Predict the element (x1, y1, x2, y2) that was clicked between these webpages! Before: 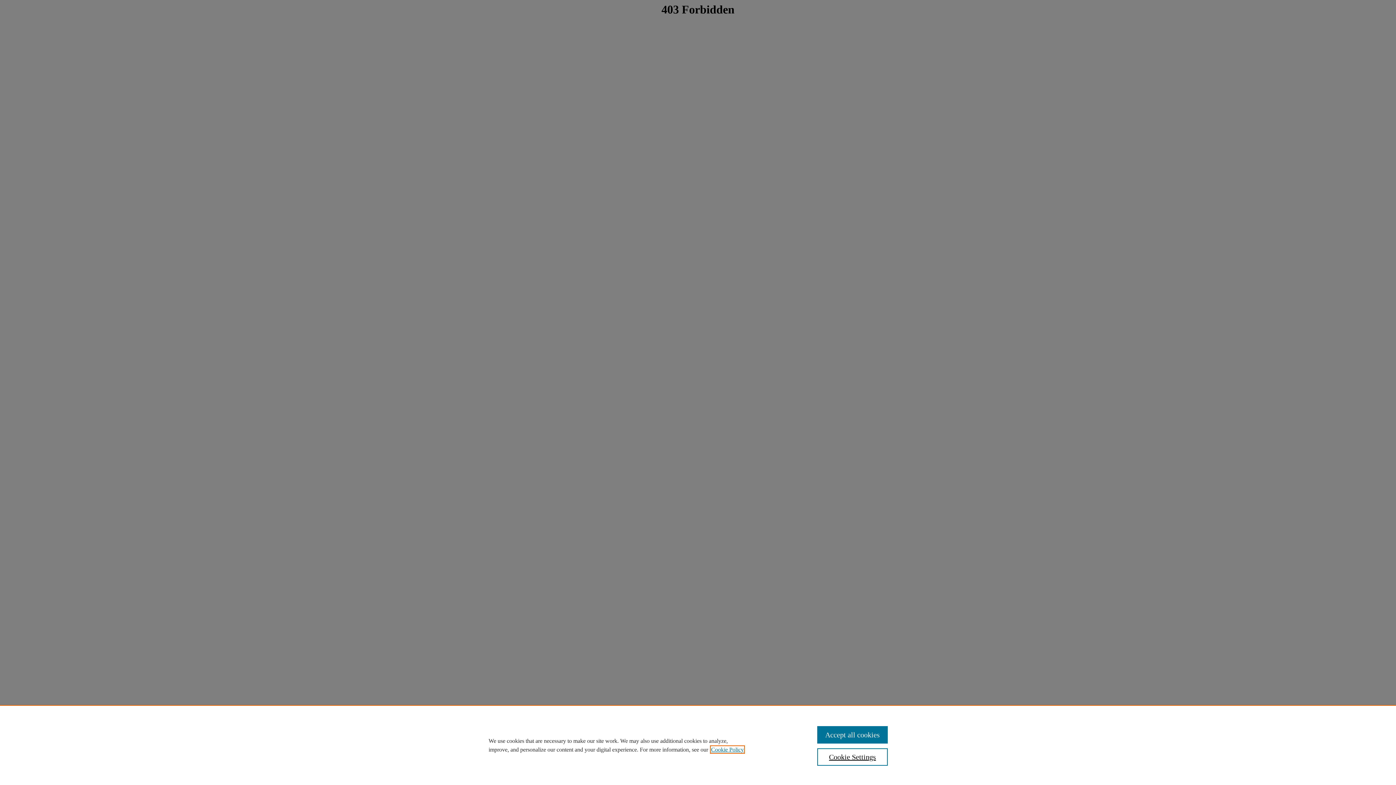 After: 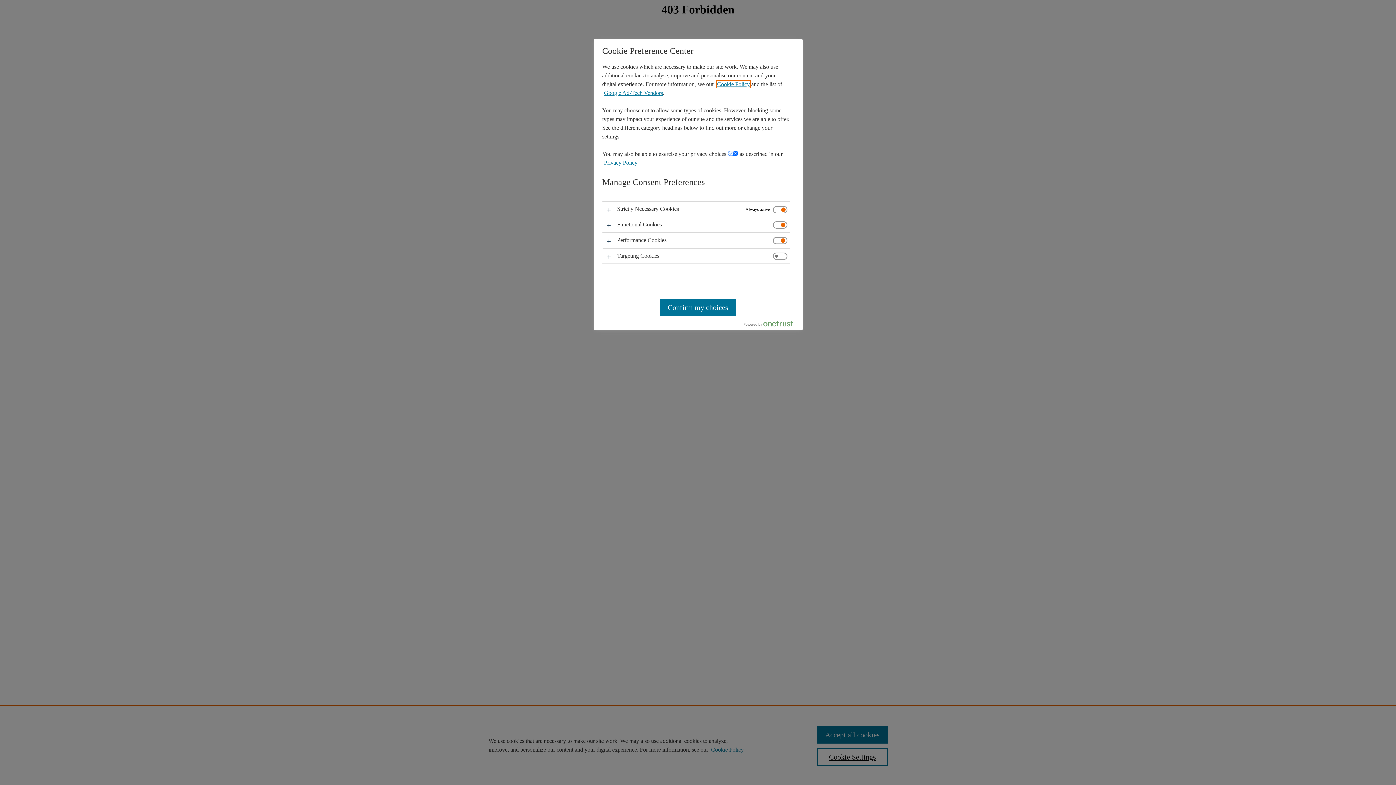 Action: label: Cookie Settings bbox: (817, 748, 887, 766)